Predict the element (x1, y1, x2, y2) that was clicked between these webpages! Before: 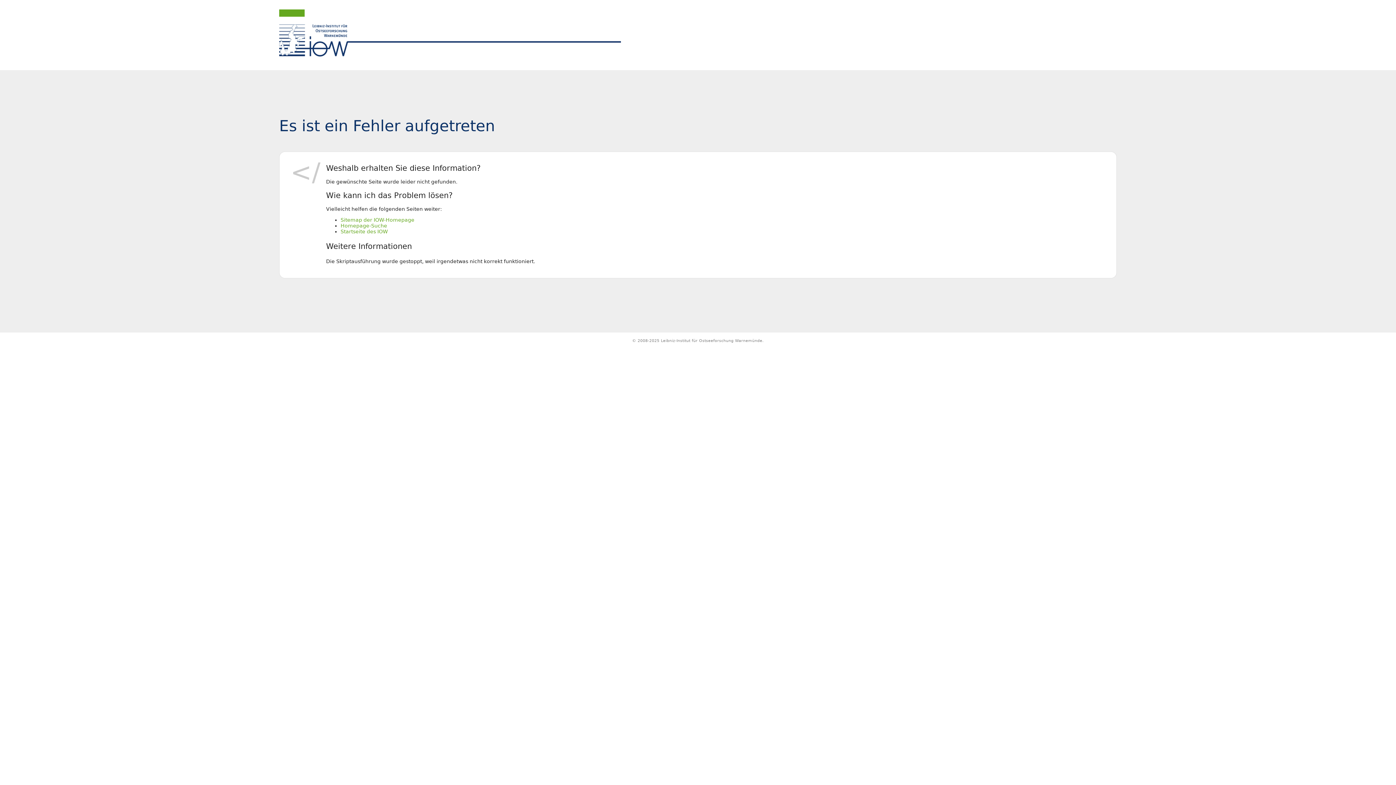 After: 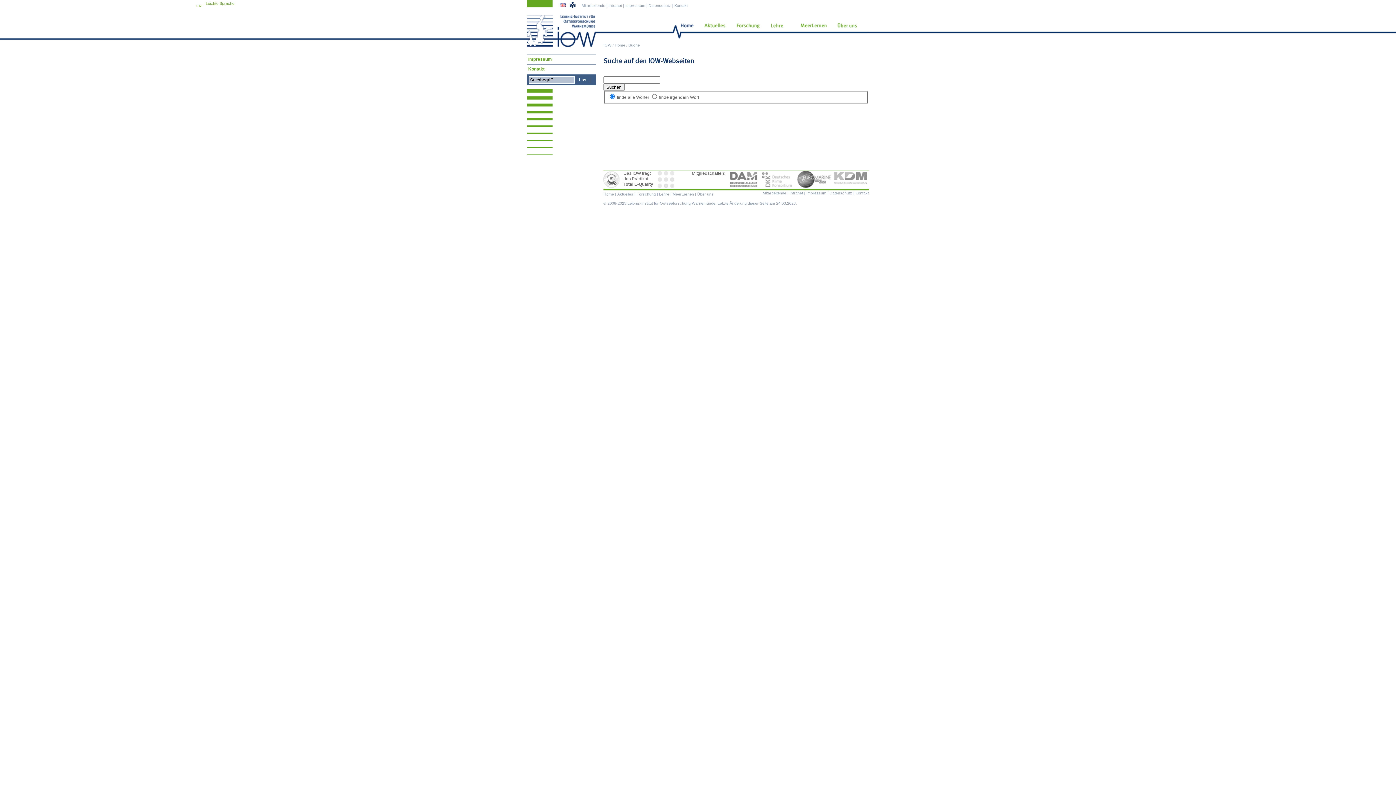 Action: label: Homepage-Suche bbox: (340, 222, 387, 228)